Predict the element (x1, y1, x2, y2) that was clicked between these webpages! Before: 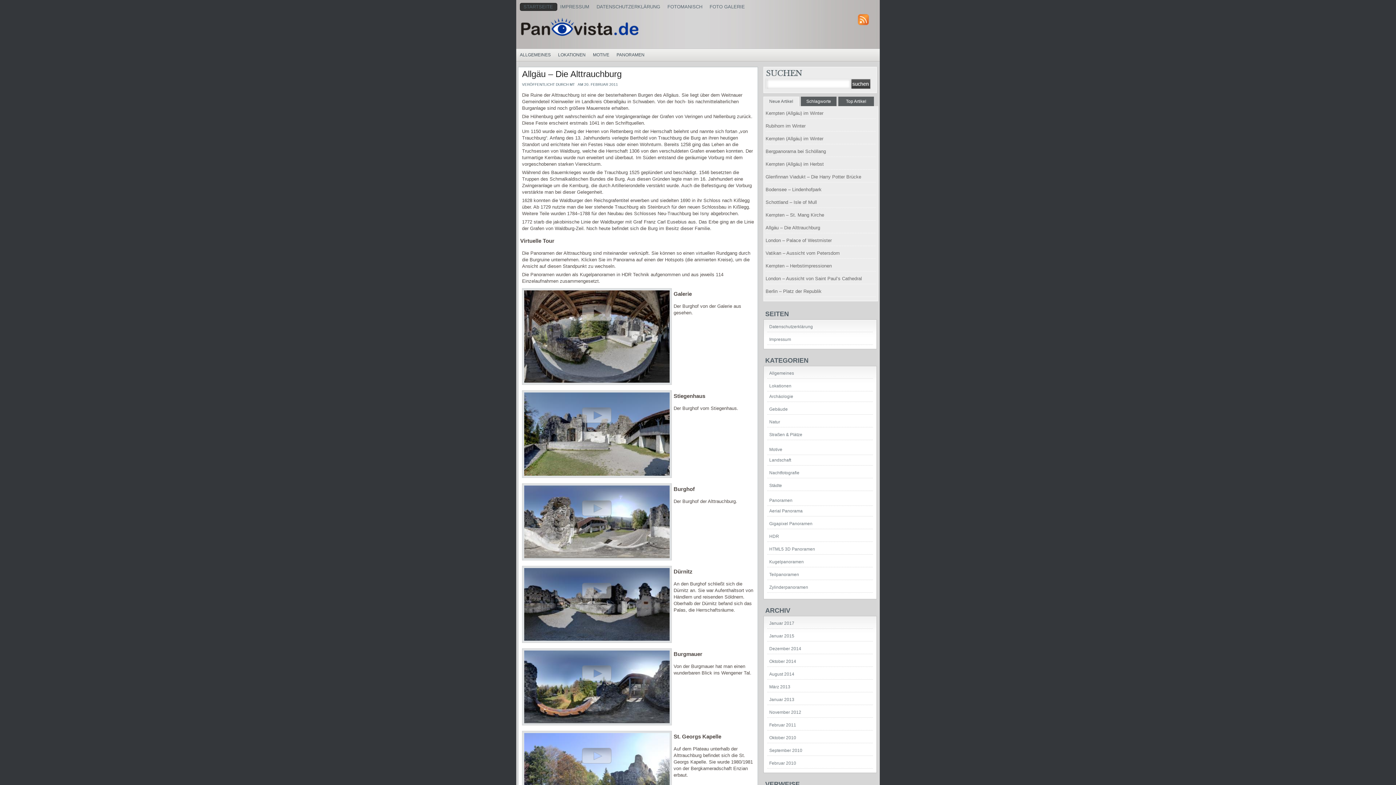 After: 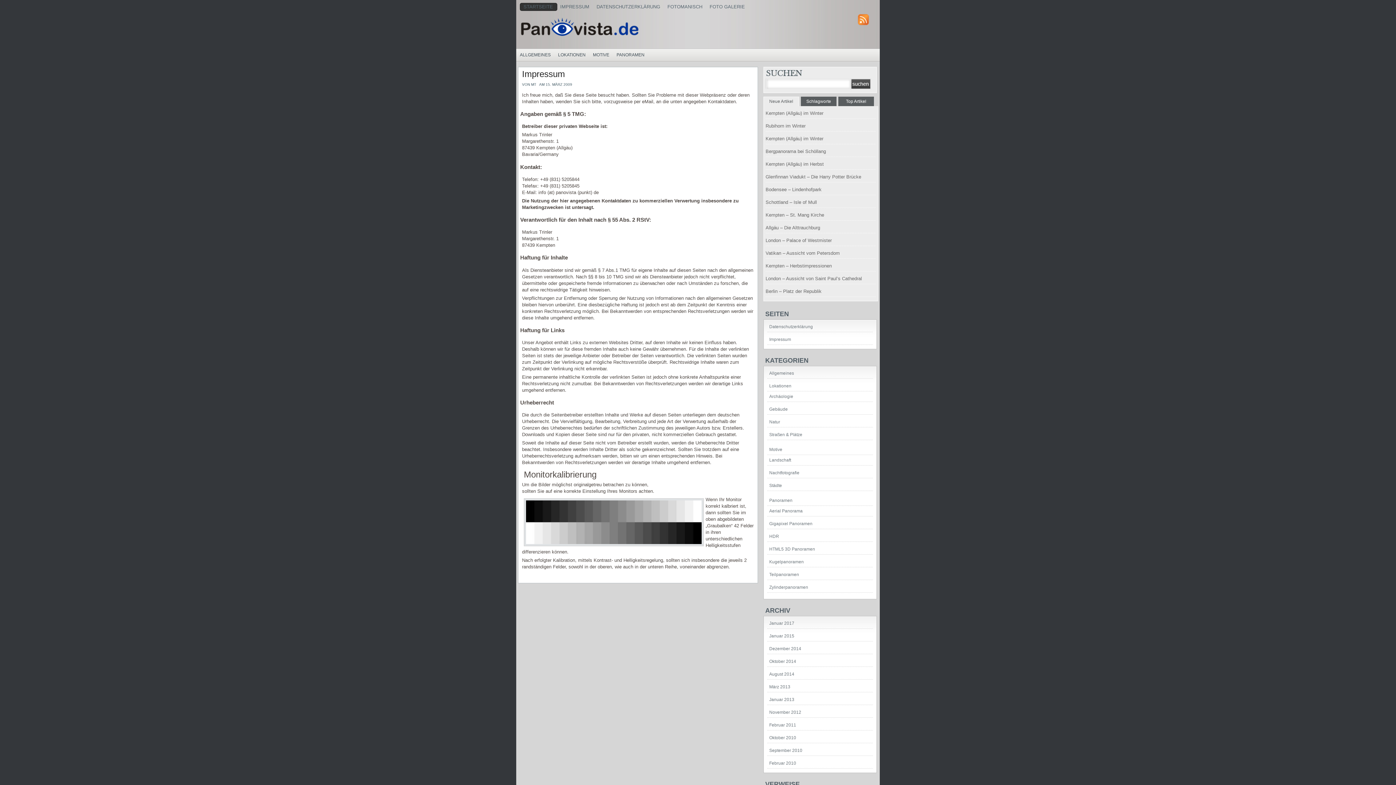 Action: bbox: (767, 334, 873, 345) label: Impressum